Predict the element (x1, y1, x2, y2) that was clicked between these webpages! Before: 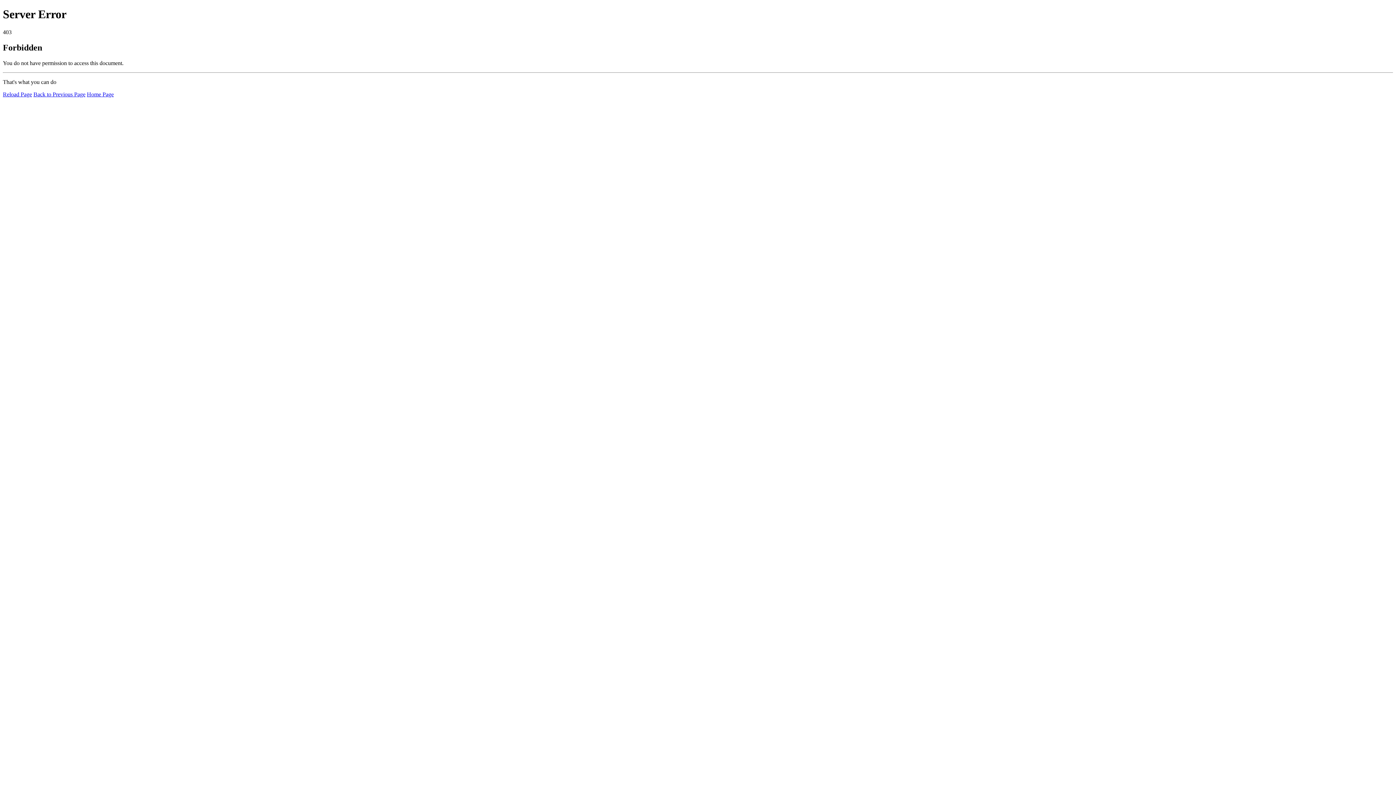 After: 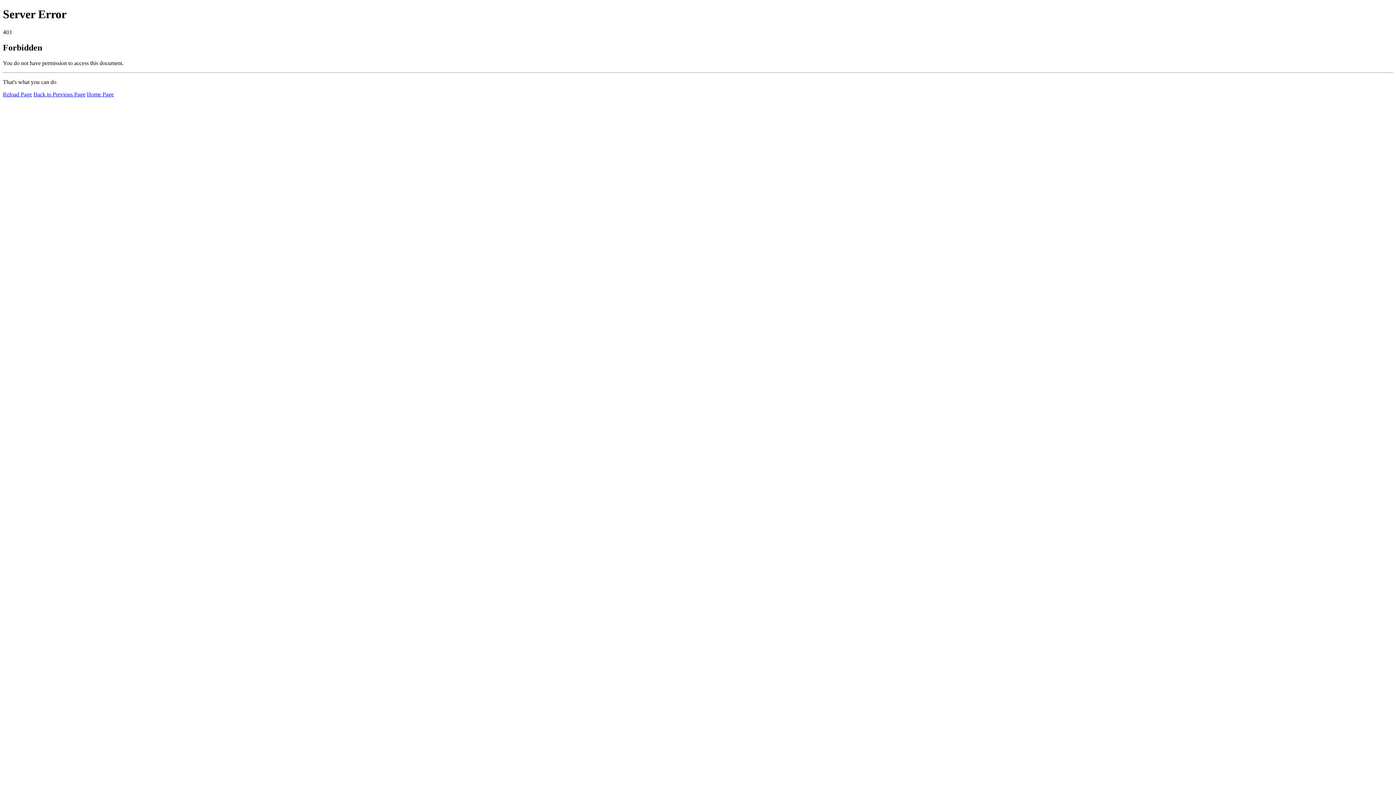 Action: bbox: (2, 91, 32, 97) label: Reload Page